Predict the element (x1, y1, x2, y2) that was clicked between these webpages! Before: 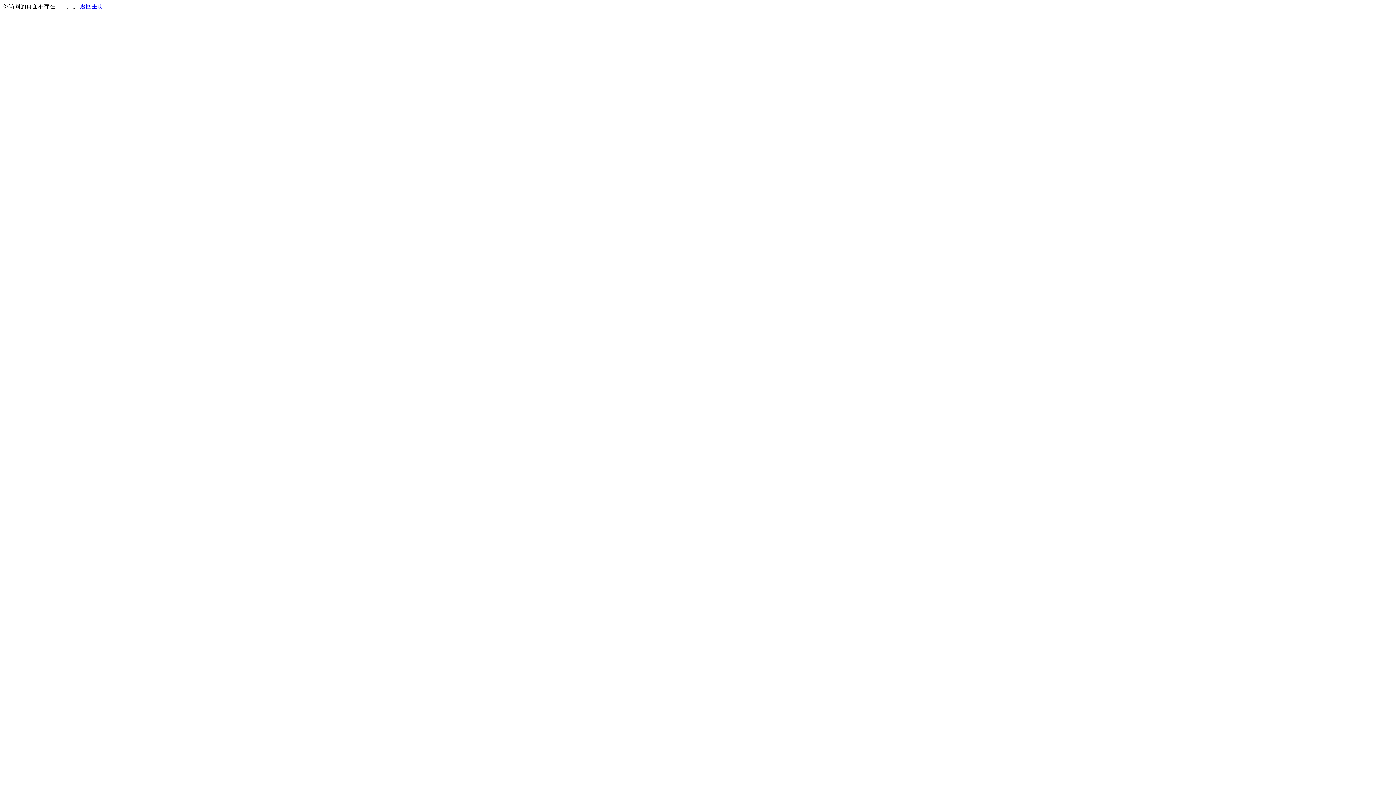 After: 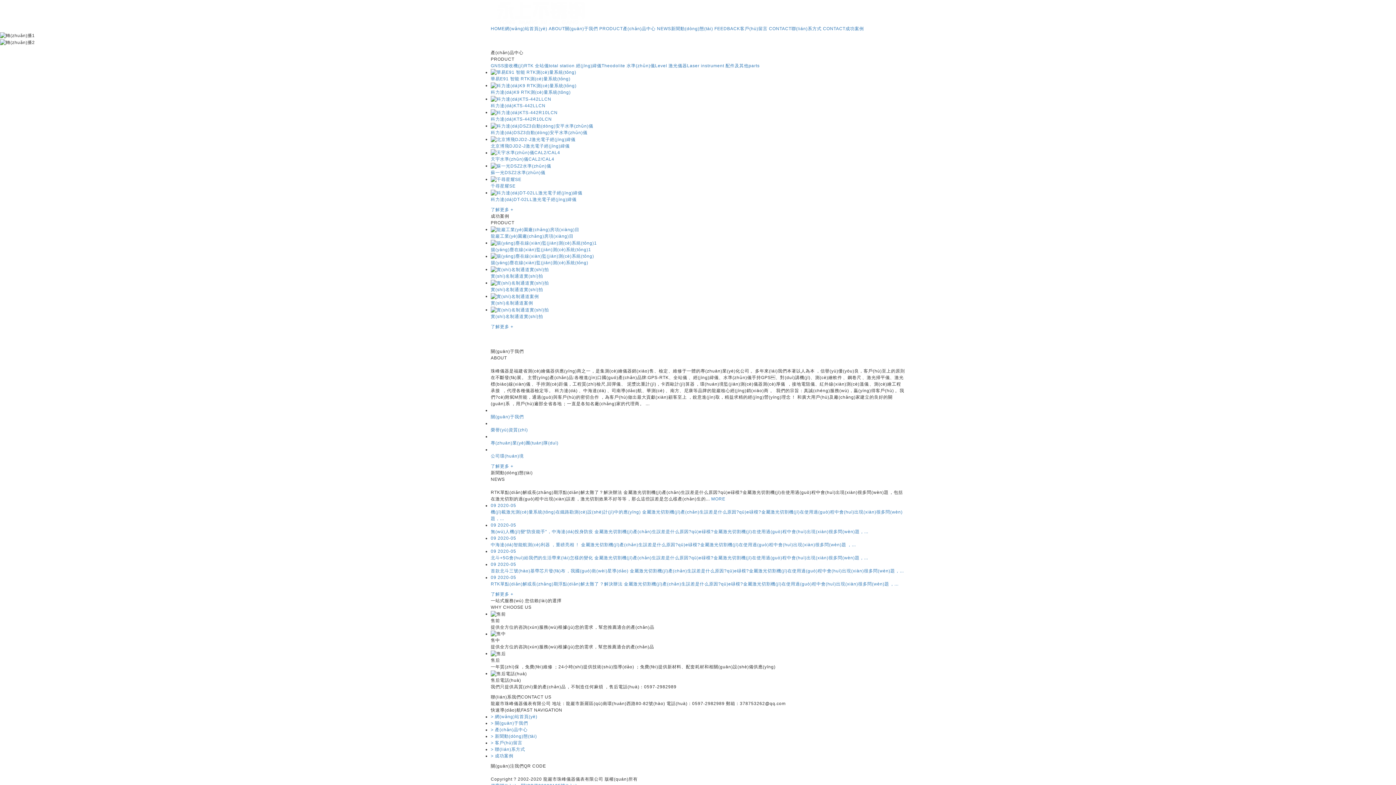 Action: bbox: (80, 3, 103, 9) label: 返回主页